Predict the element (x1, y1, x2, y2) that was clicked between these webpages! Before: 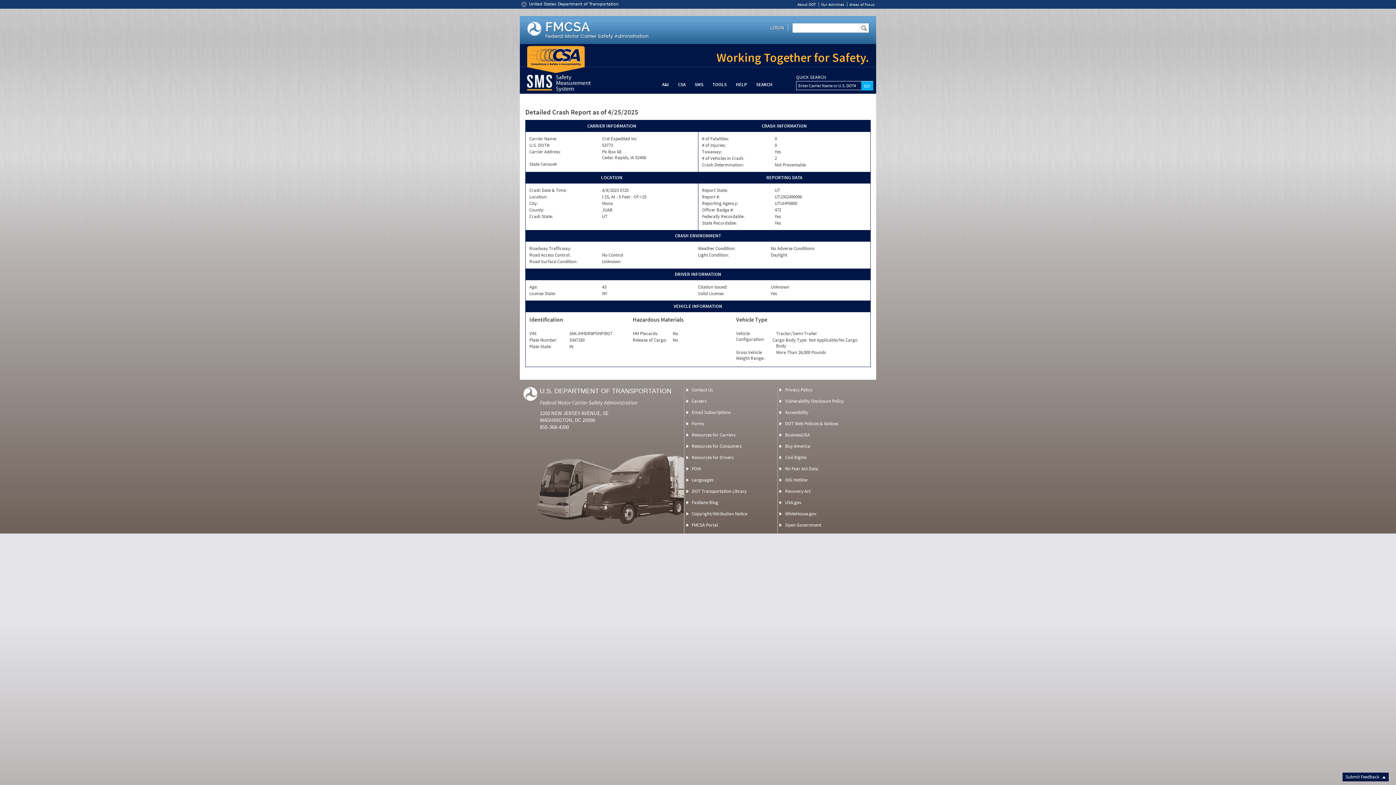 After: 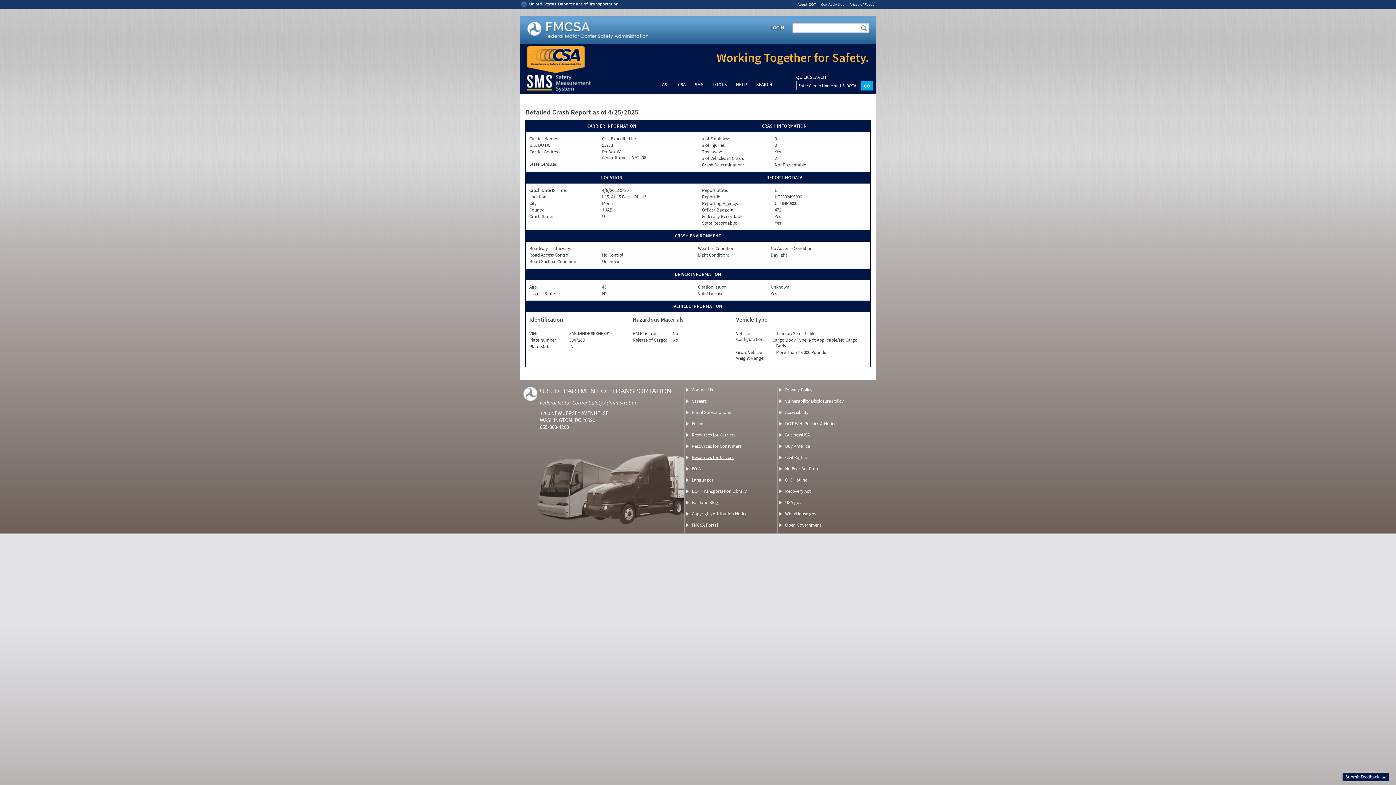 Action: label: Resources for Drivers bbox: (691, 454, 733, 460)